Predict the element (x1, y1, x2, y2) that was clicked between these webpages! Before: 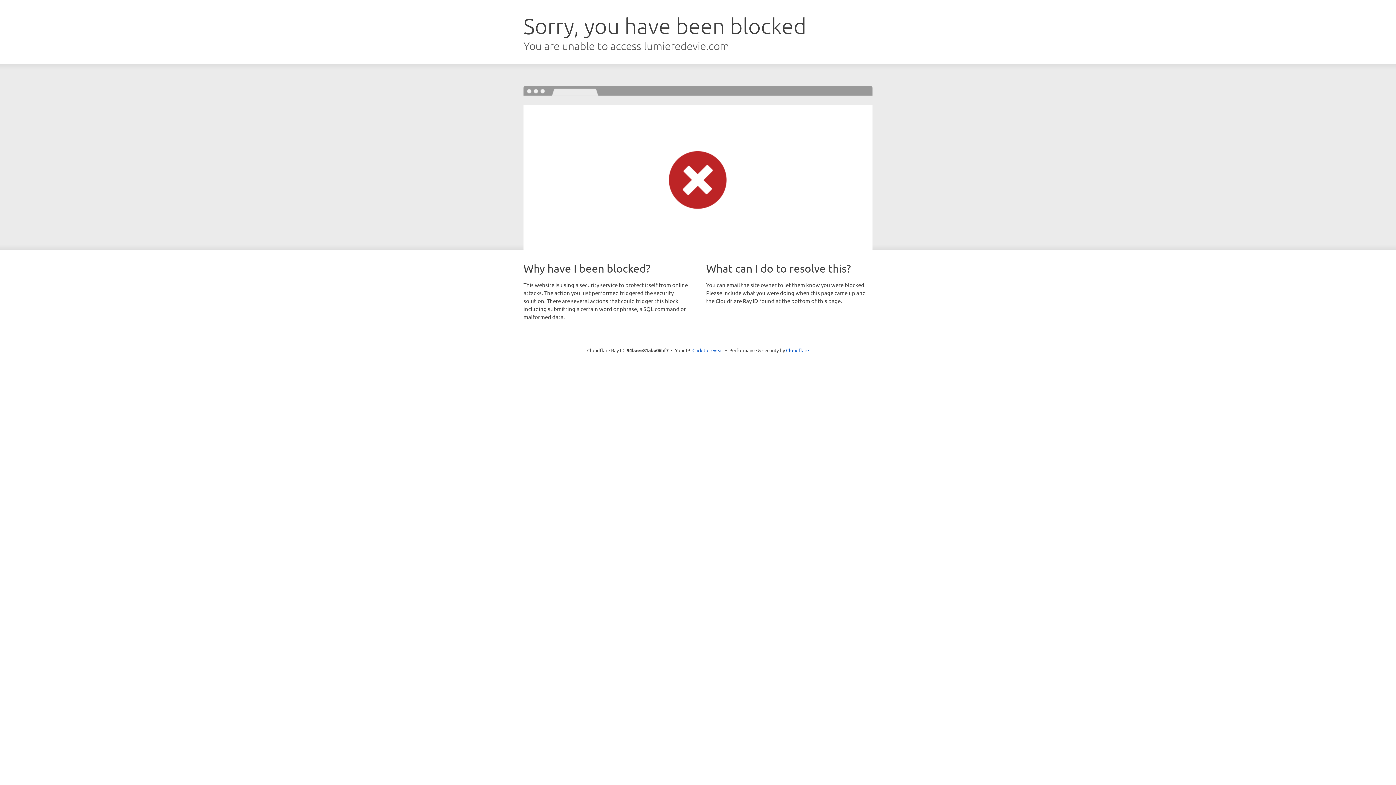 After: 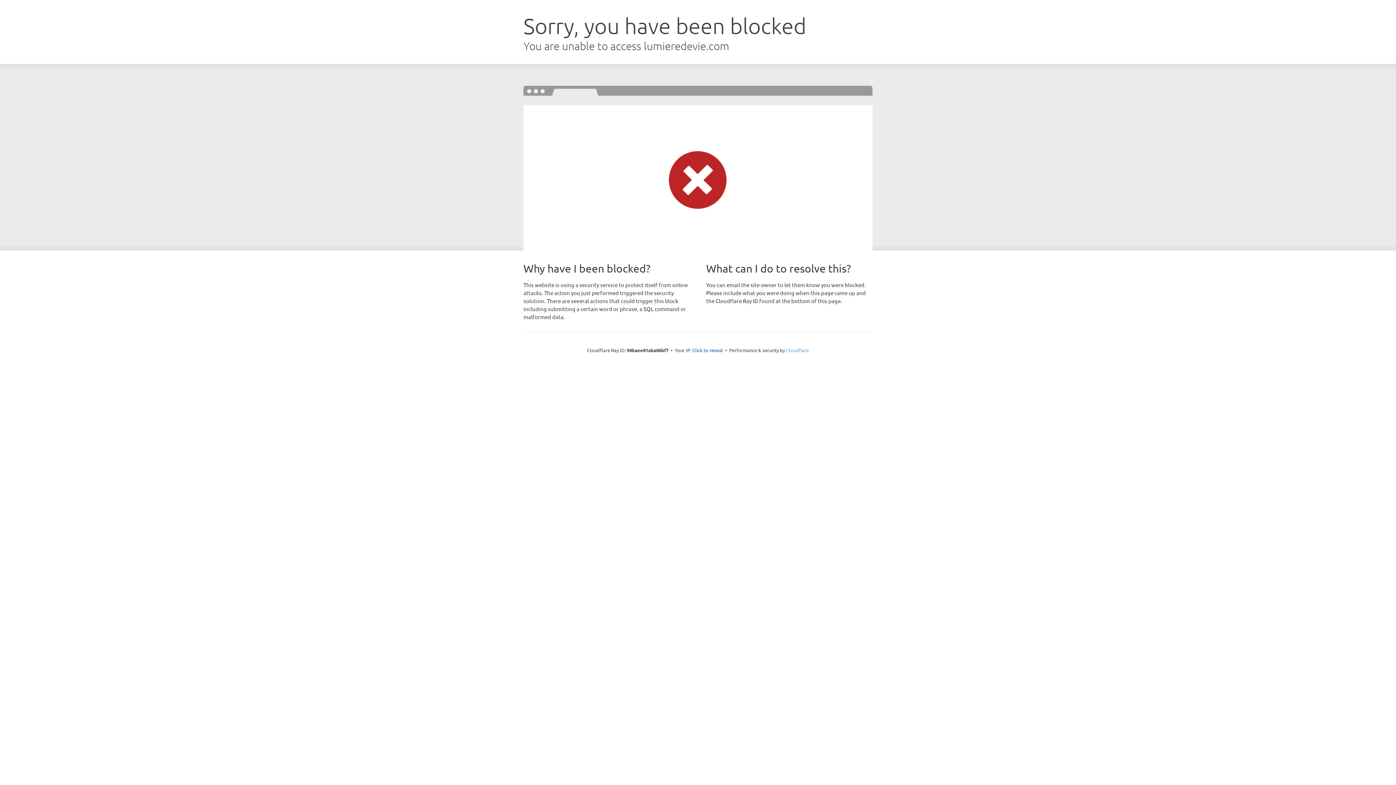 Action: bbox: (786, 347, 809, 353) label: Cloudflare